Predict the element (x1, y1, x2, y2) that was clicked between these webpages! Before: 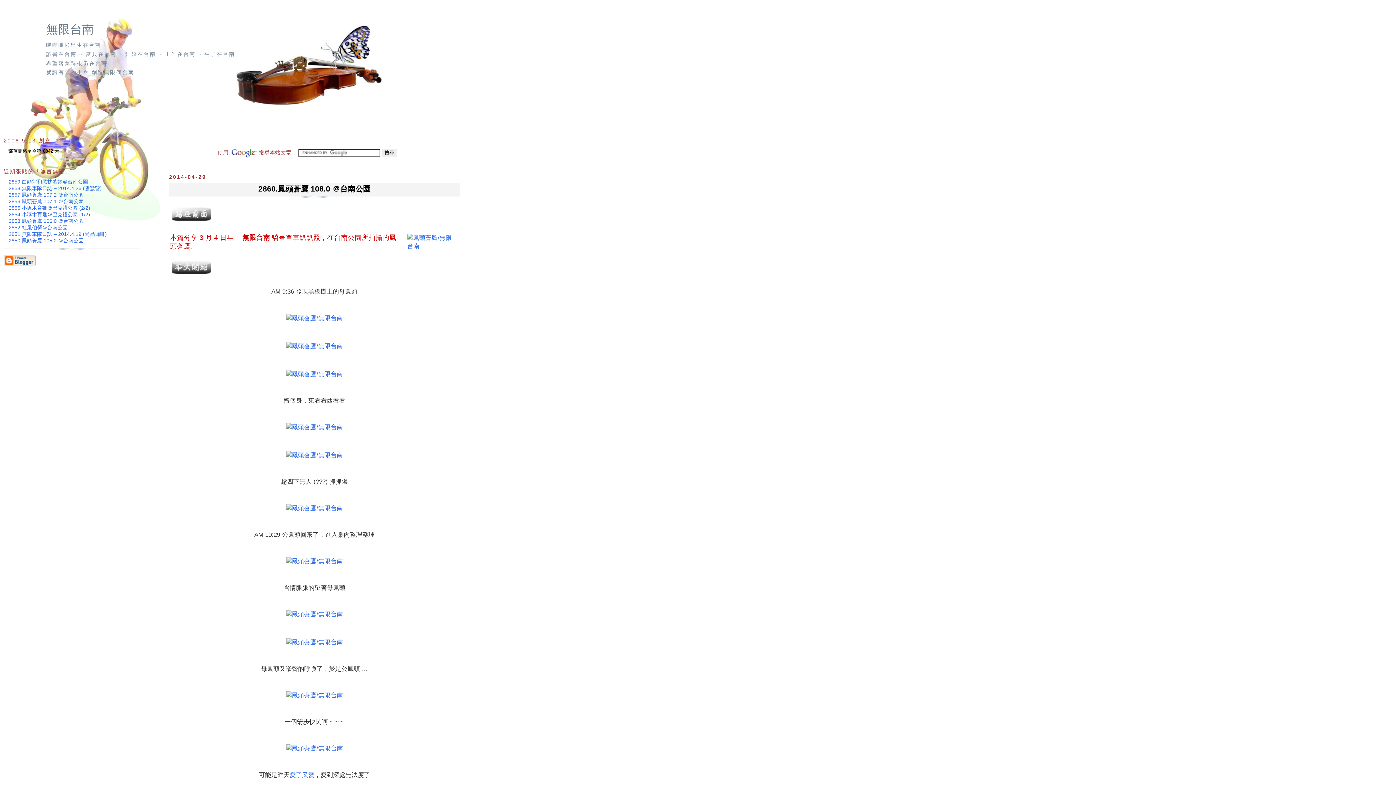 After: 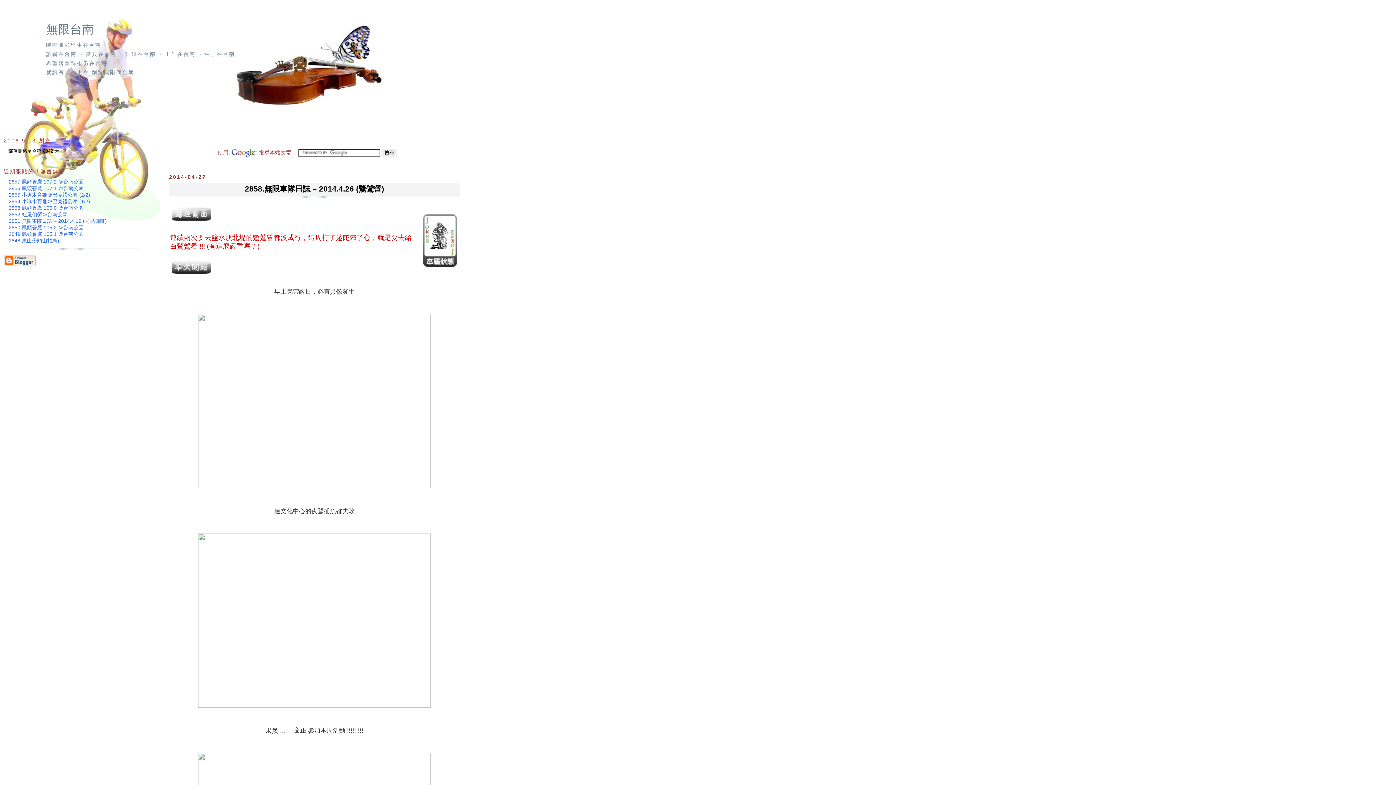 Action: label: 2858.無限車隊日誌 – 2014.4.26 (鷺鷥營) bbox: (8, 185, 101, 191)